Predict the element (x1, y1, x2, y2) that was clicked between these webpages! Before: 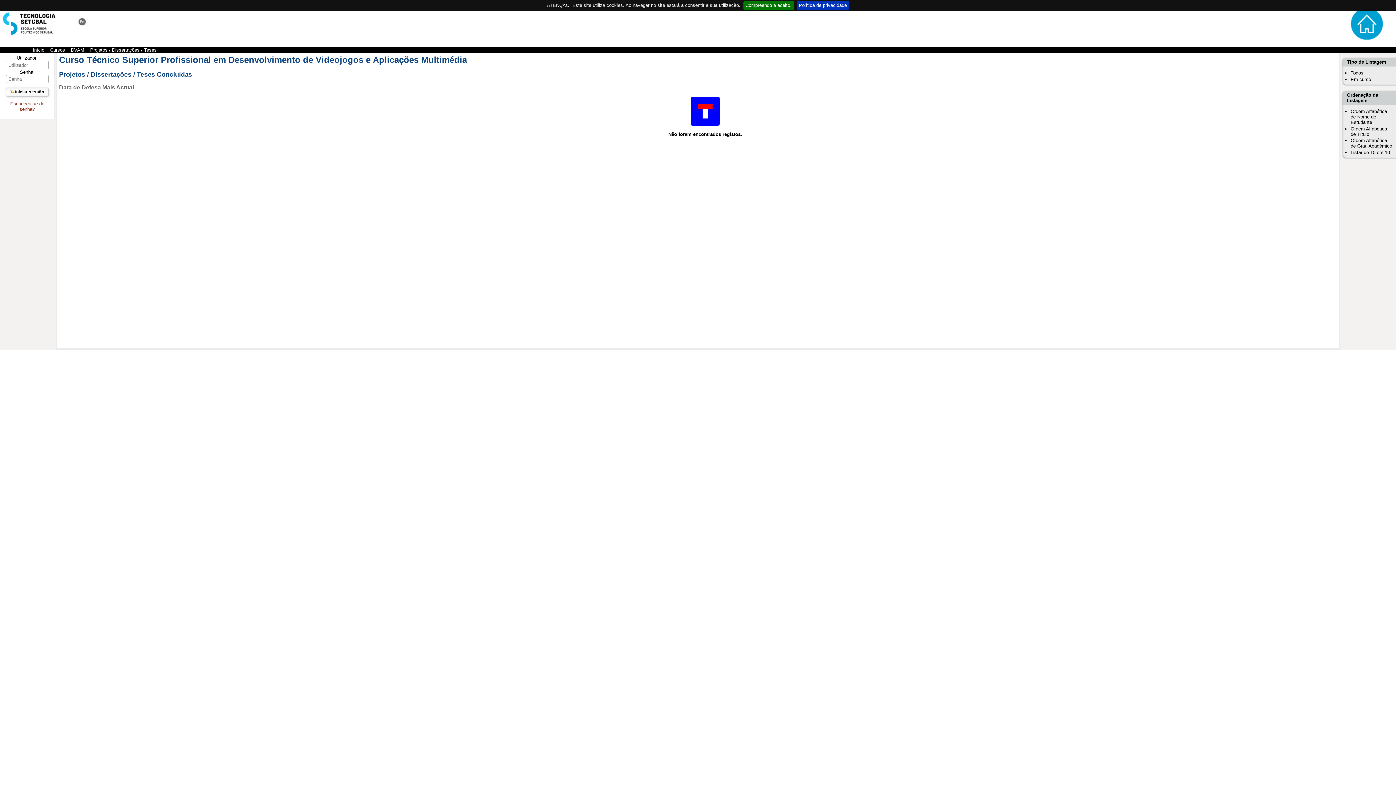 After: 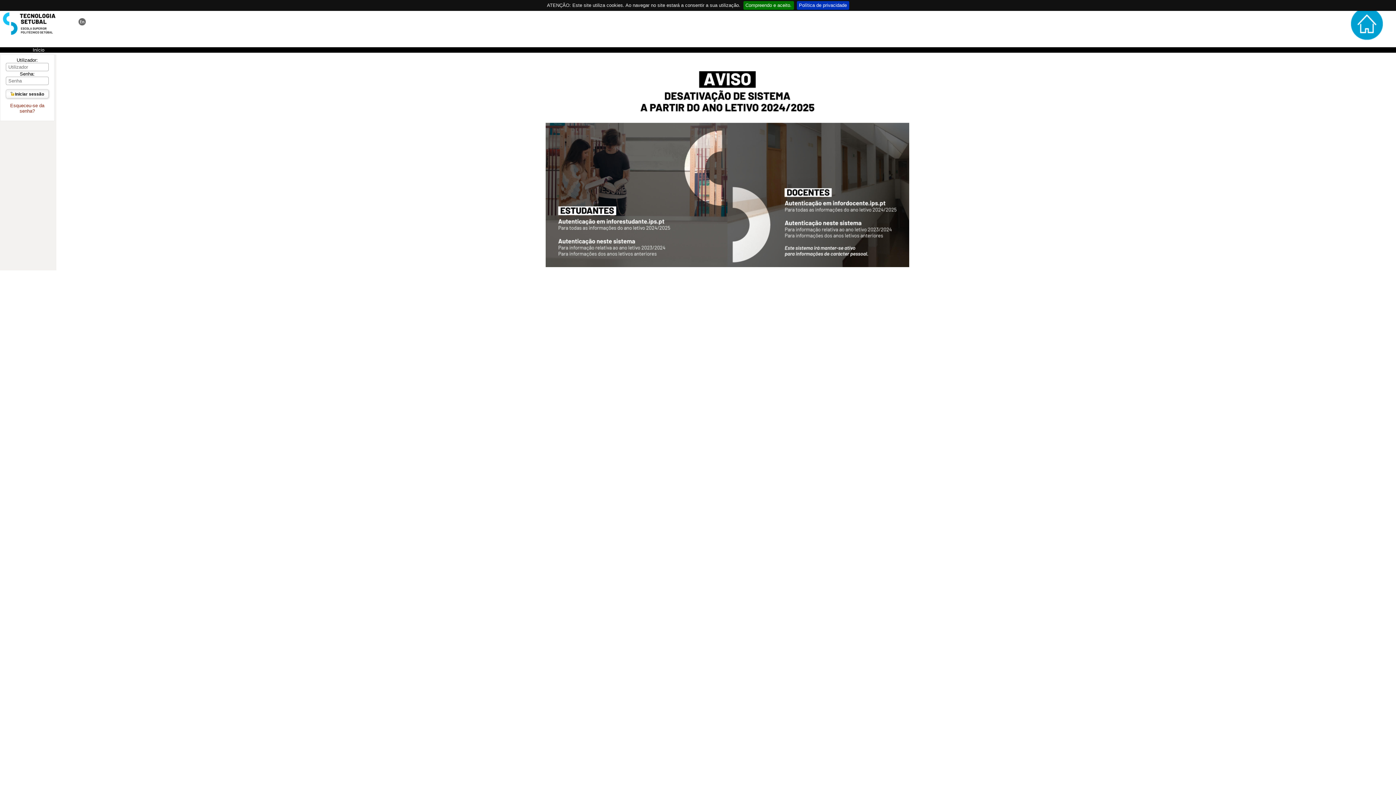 Action: bbox: (1340, 0, 1394, 47)